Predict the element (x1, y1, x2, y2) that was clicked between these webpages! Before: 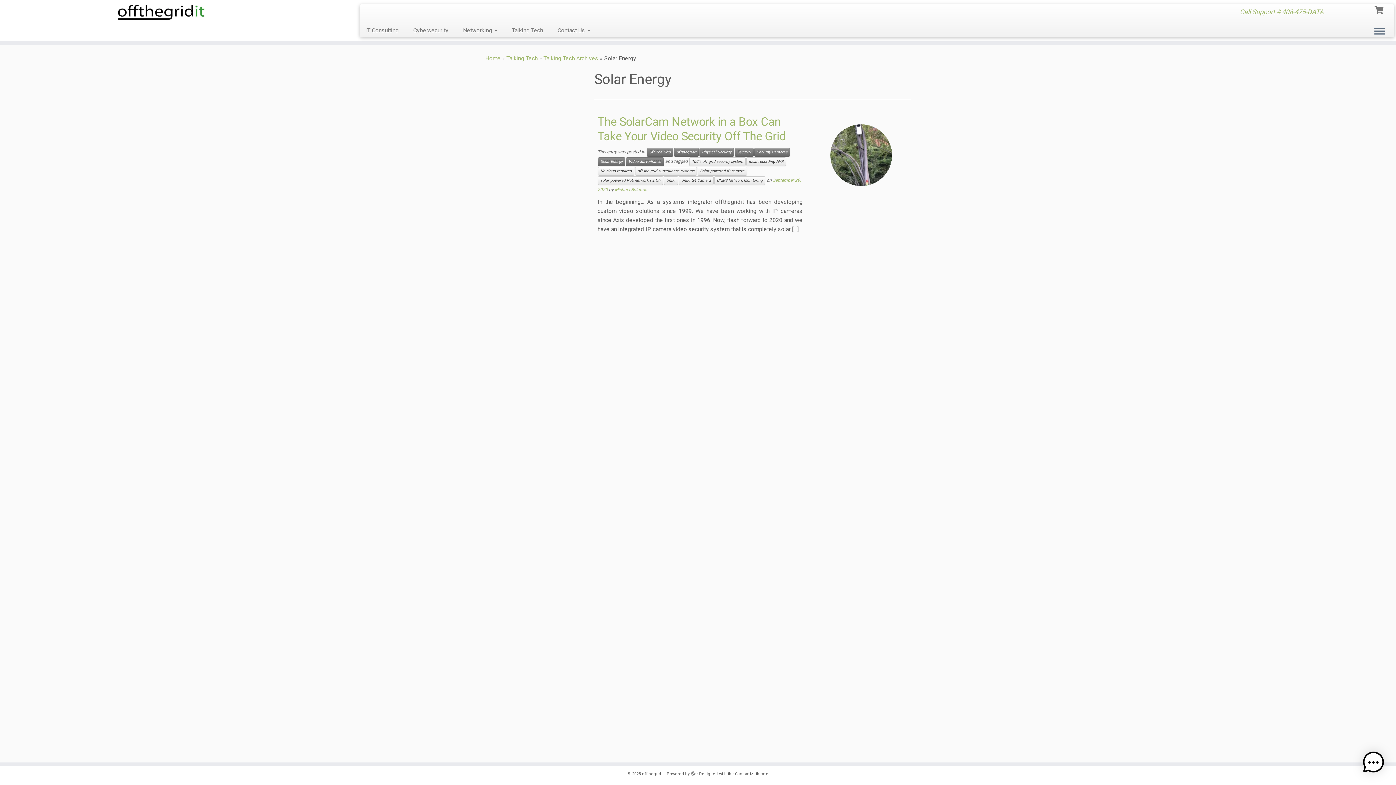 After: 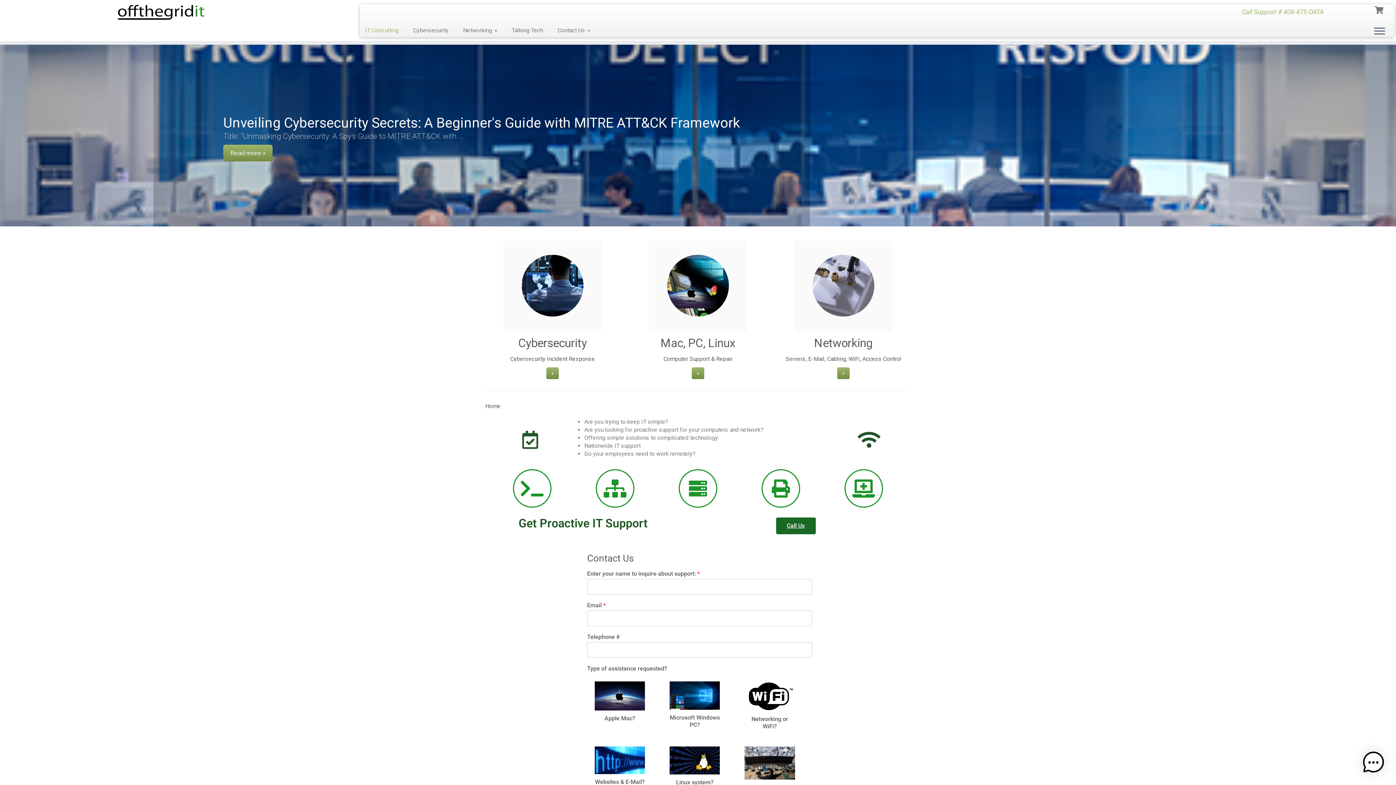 Action: label: offthegridit bbox: (642, 770, 663, 778)